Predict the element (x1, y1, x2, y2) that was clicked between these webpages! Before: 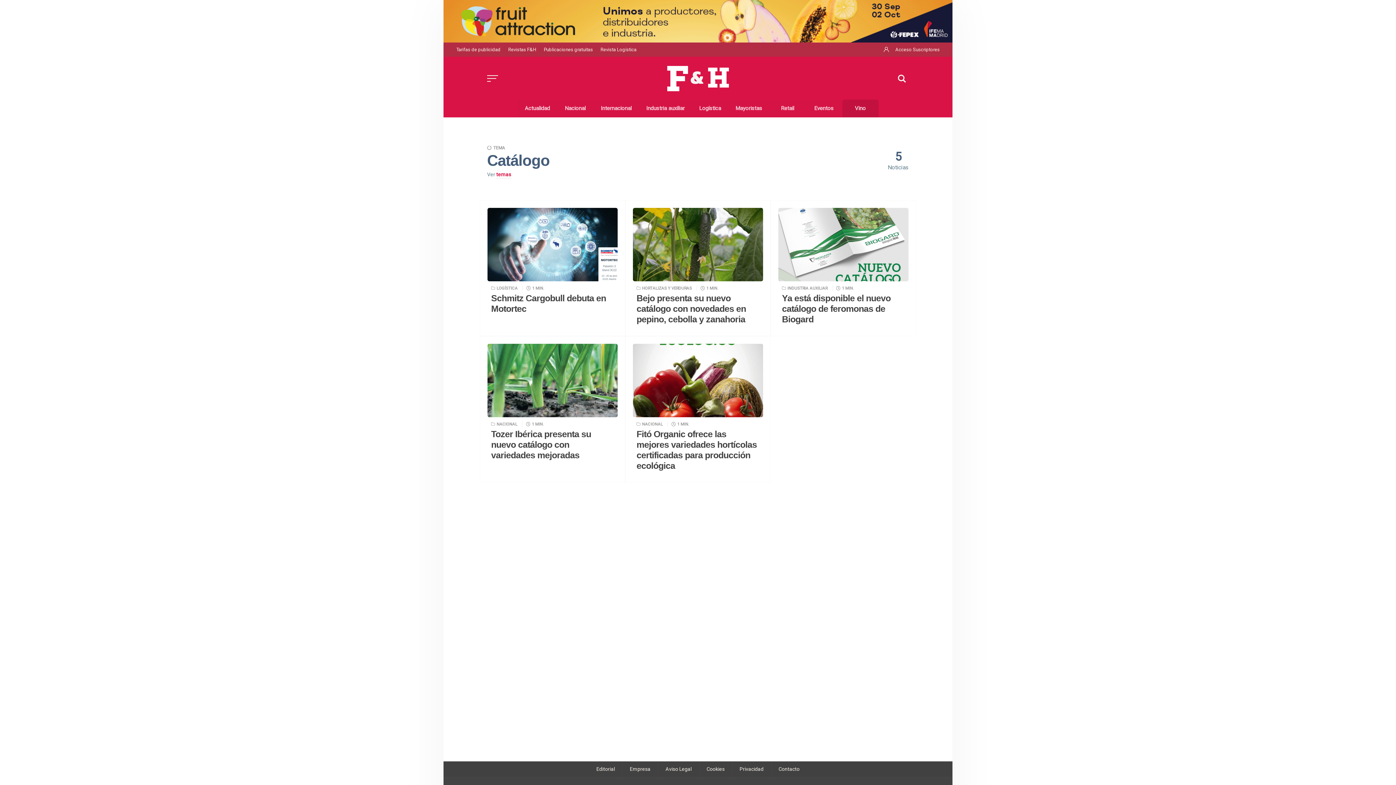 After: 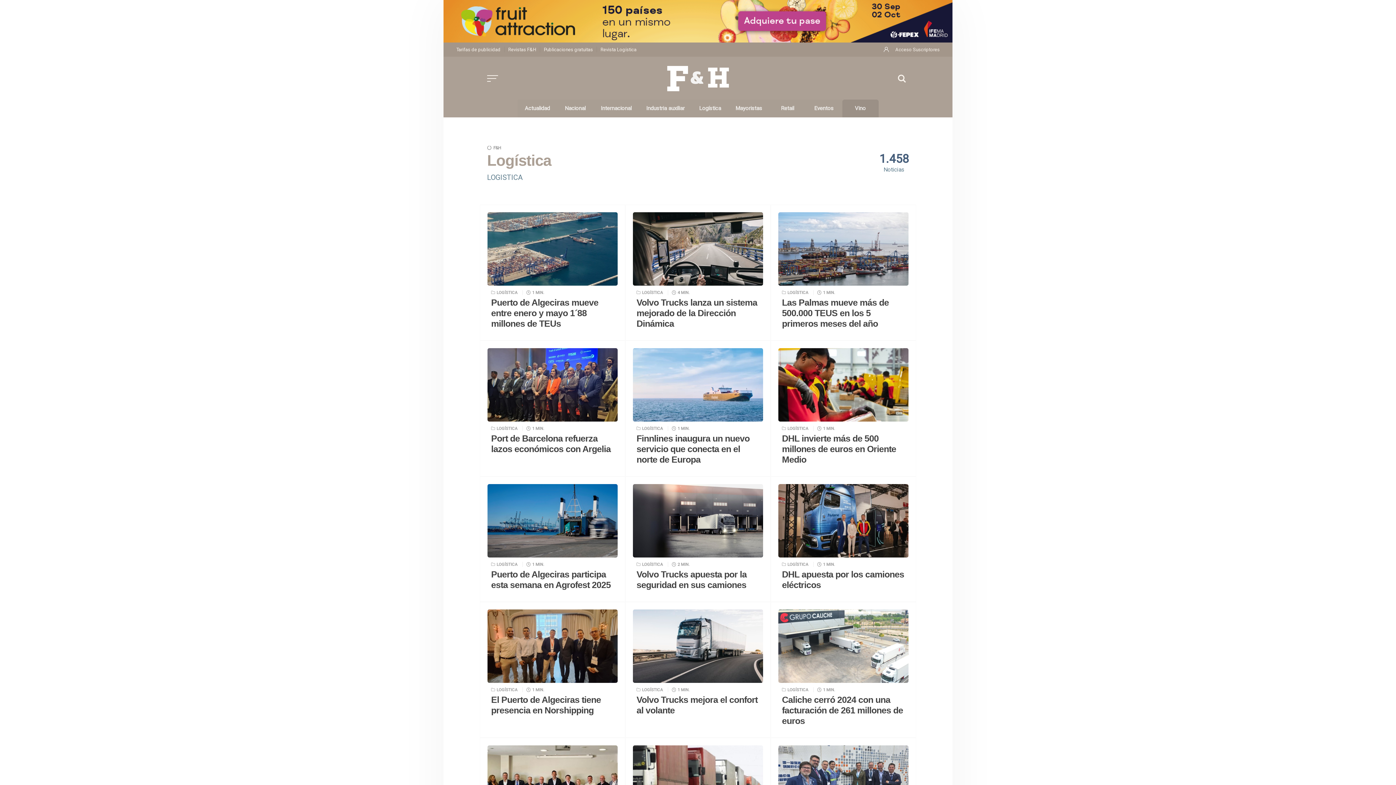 Action: label: Logística bbox: (692, 99, 728, 117)